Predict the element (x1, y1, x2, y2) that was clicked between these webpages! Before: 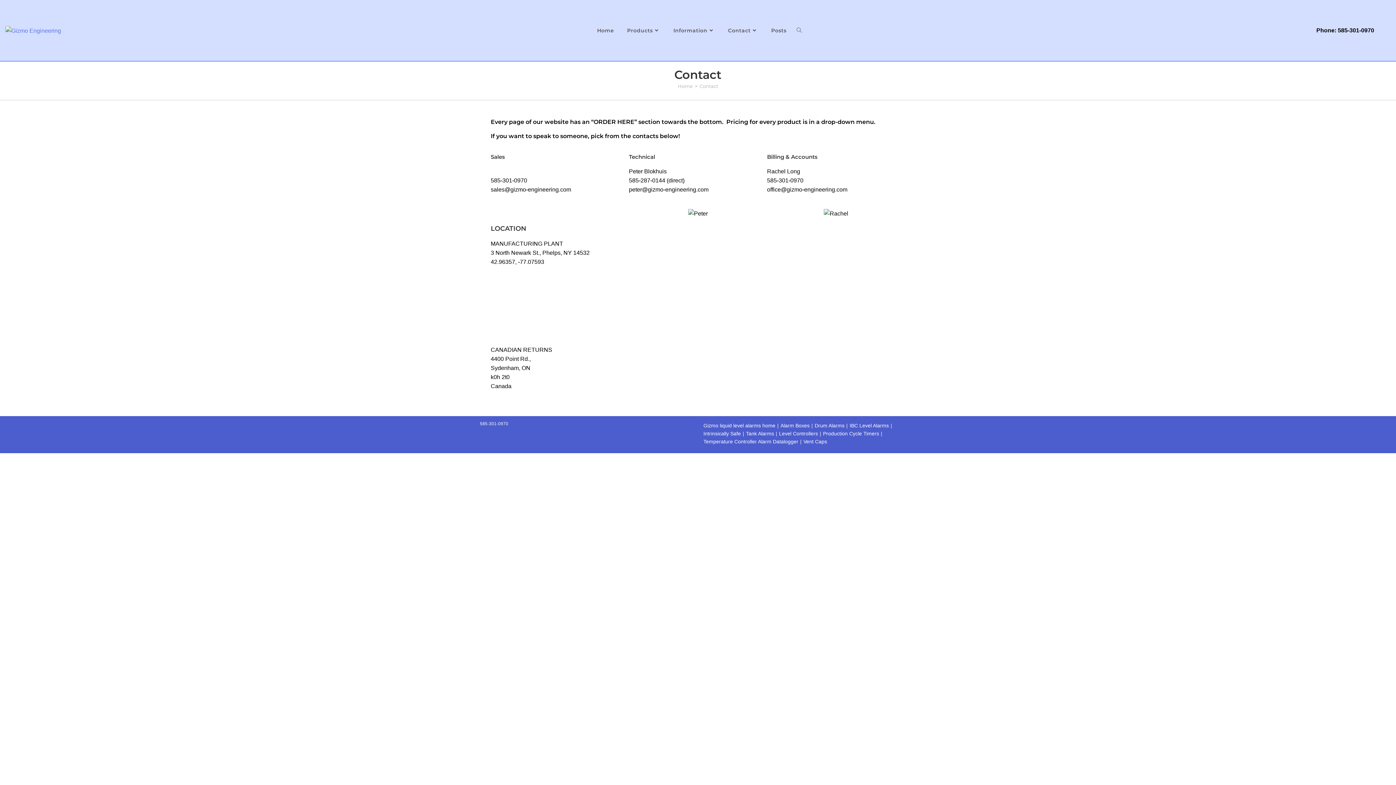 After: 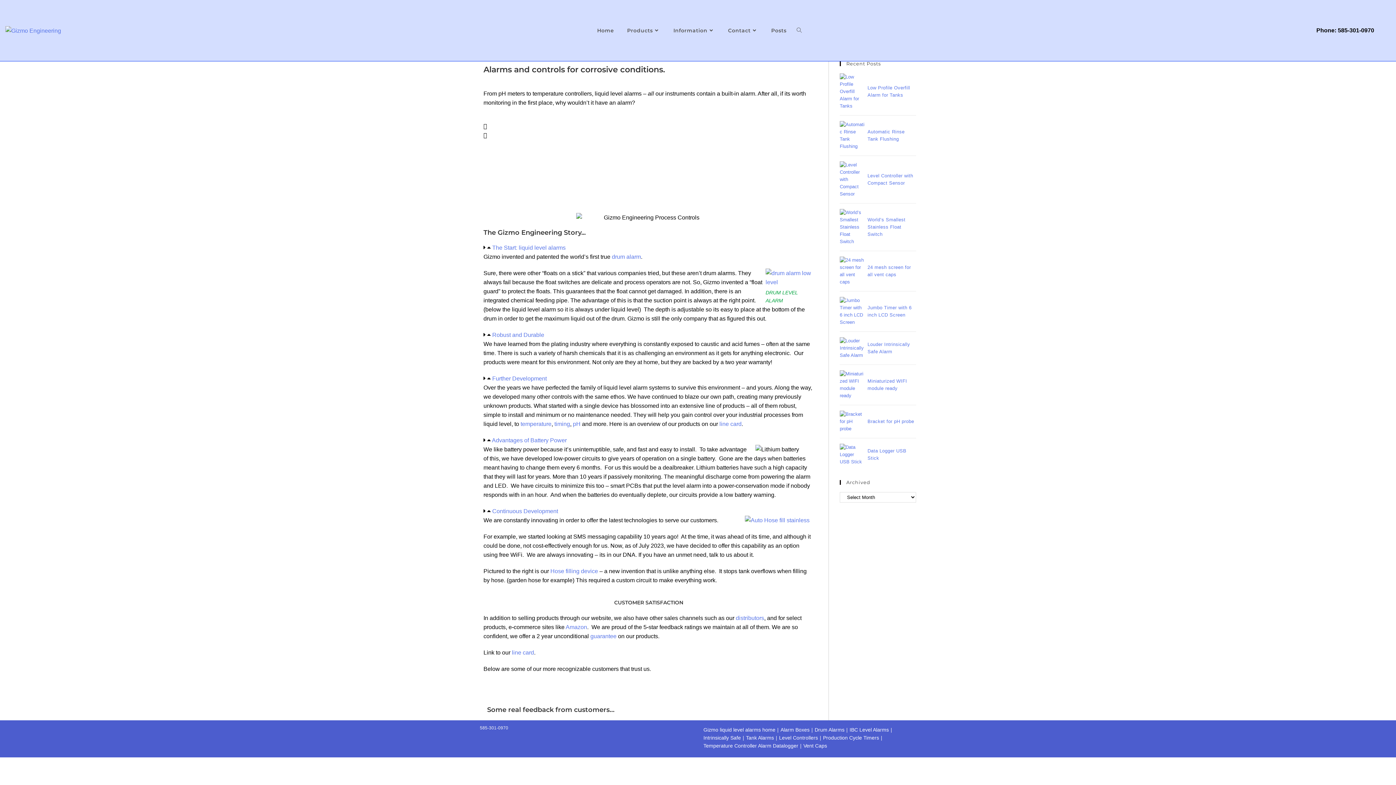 Action: bbox: (703, 423, 775, 428) label: Gizmo liquid level alarms home